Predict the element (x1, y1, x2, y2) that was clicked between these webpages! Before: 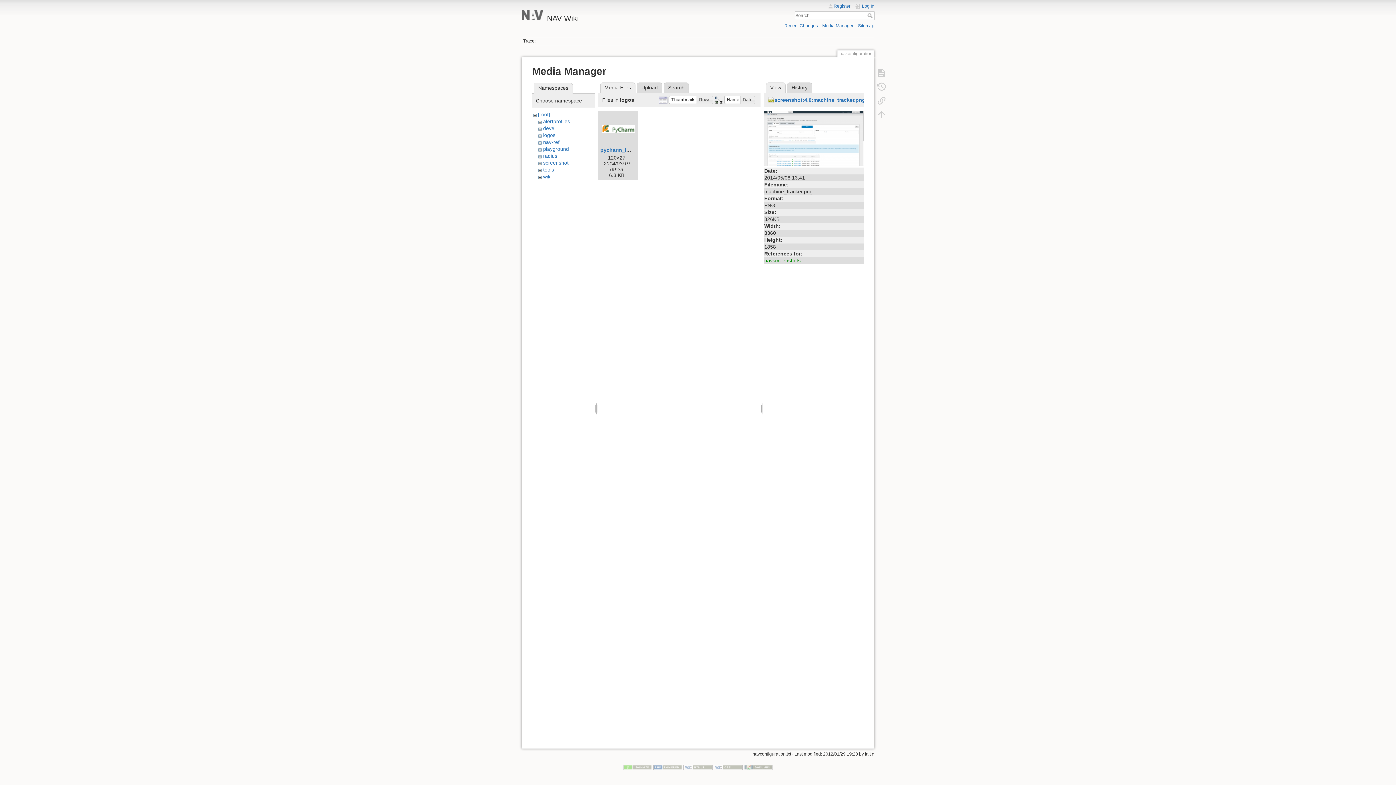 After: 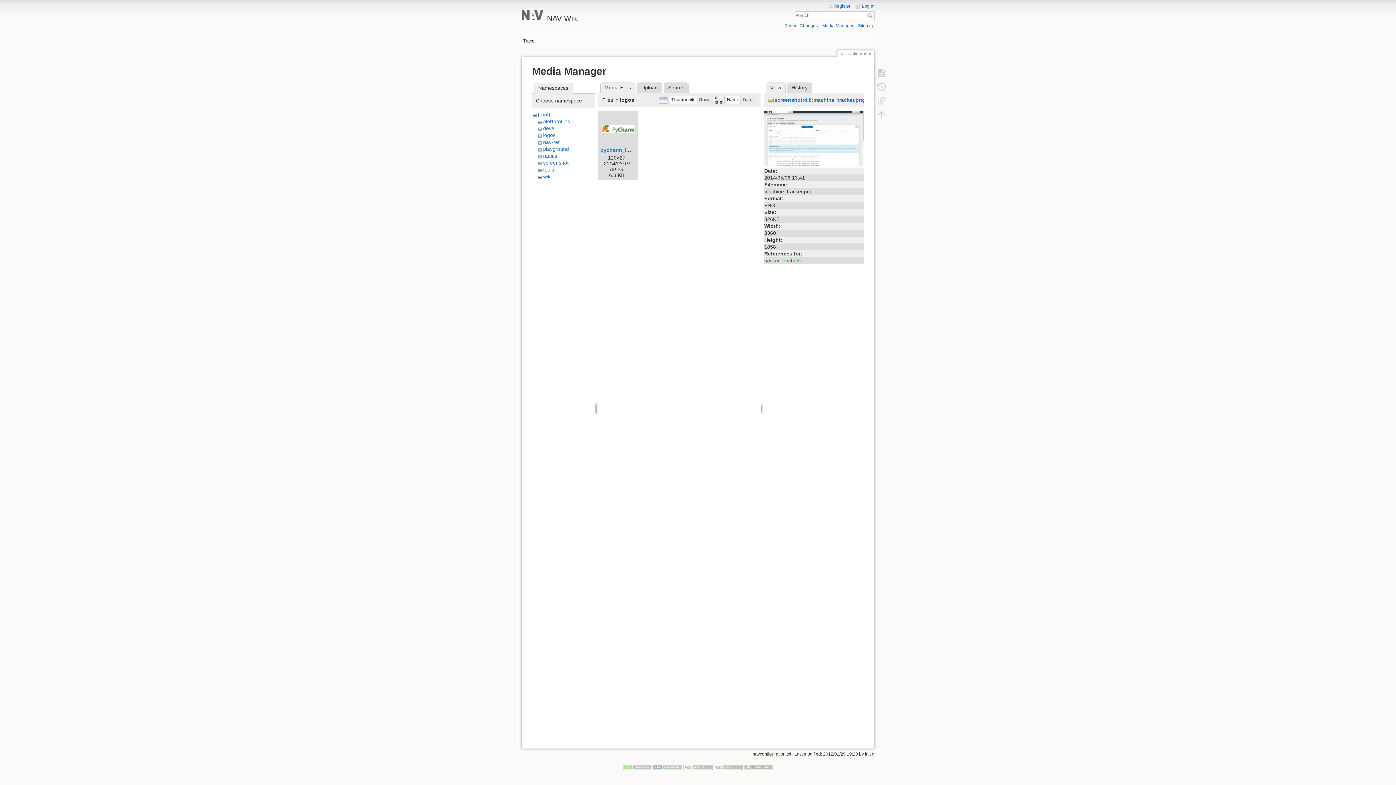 Action: bbox: (764, 134, 863, 140)